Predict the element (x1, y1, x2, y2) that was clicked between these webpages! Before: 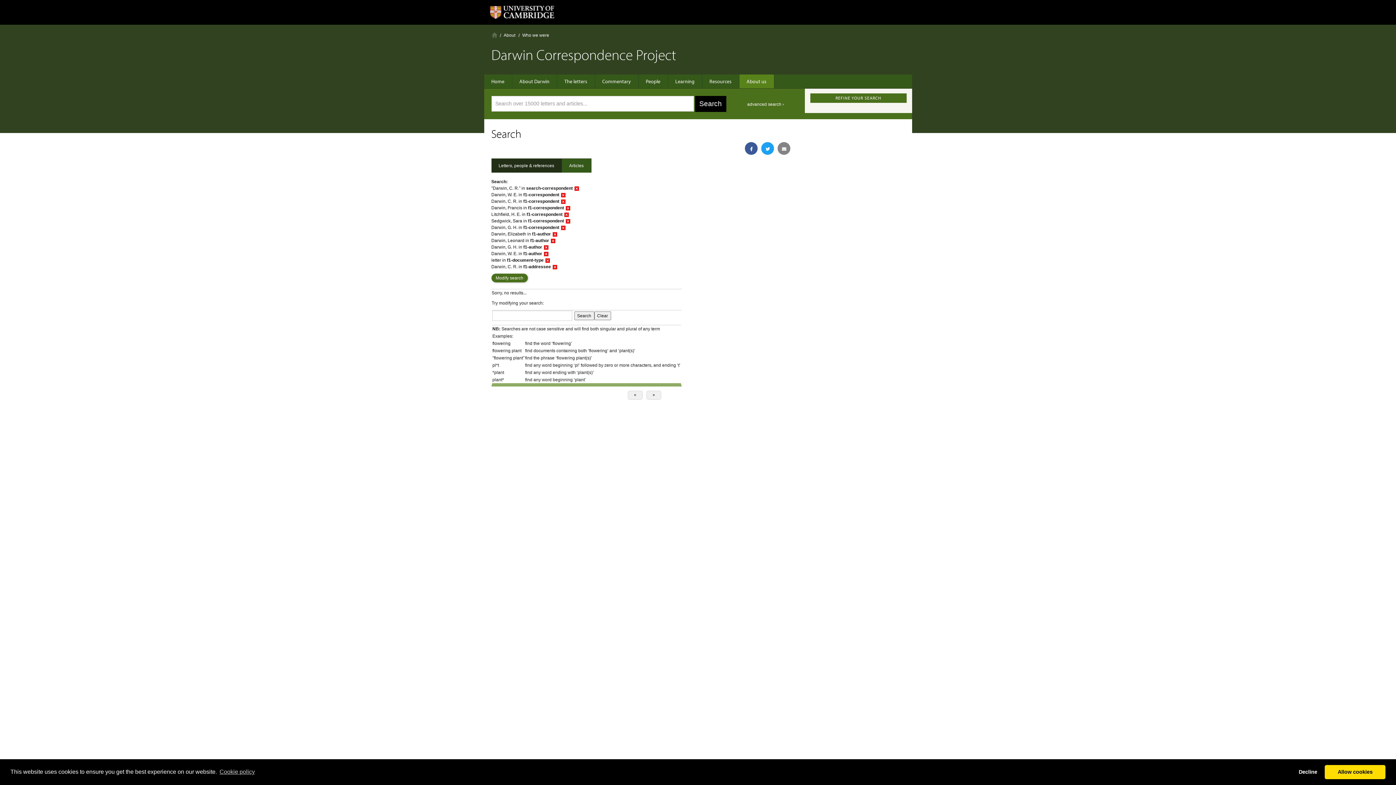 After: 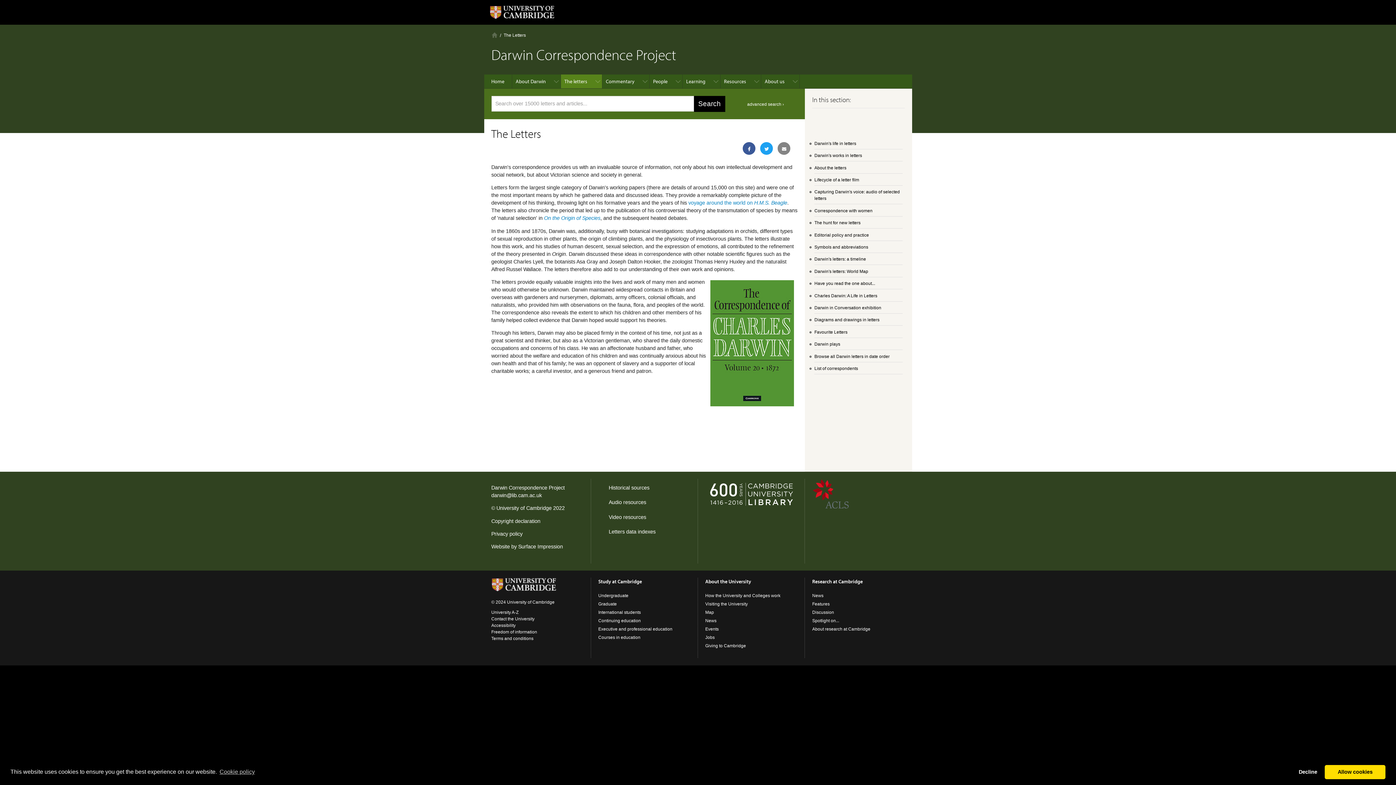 Action: bbox: (557, 74, 595, 88) label: The letters